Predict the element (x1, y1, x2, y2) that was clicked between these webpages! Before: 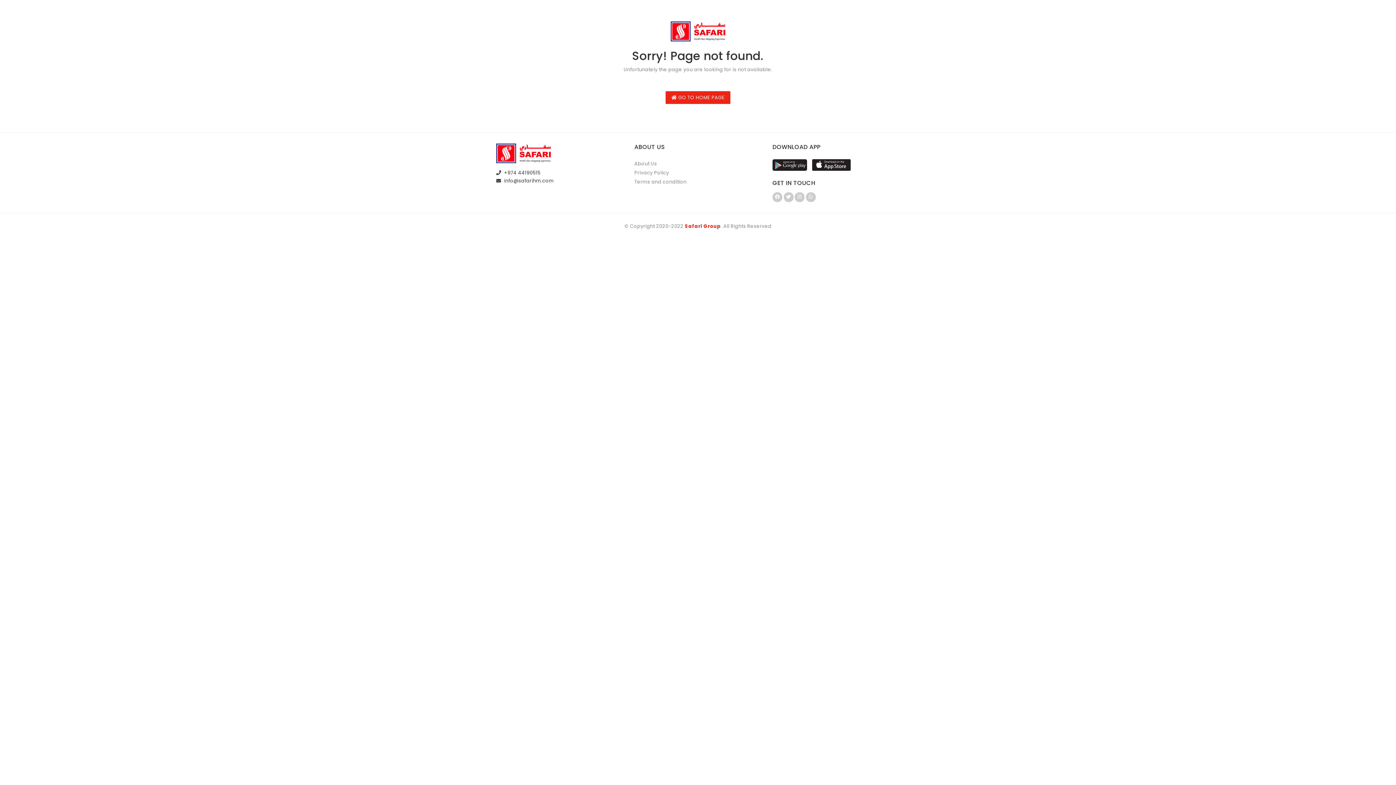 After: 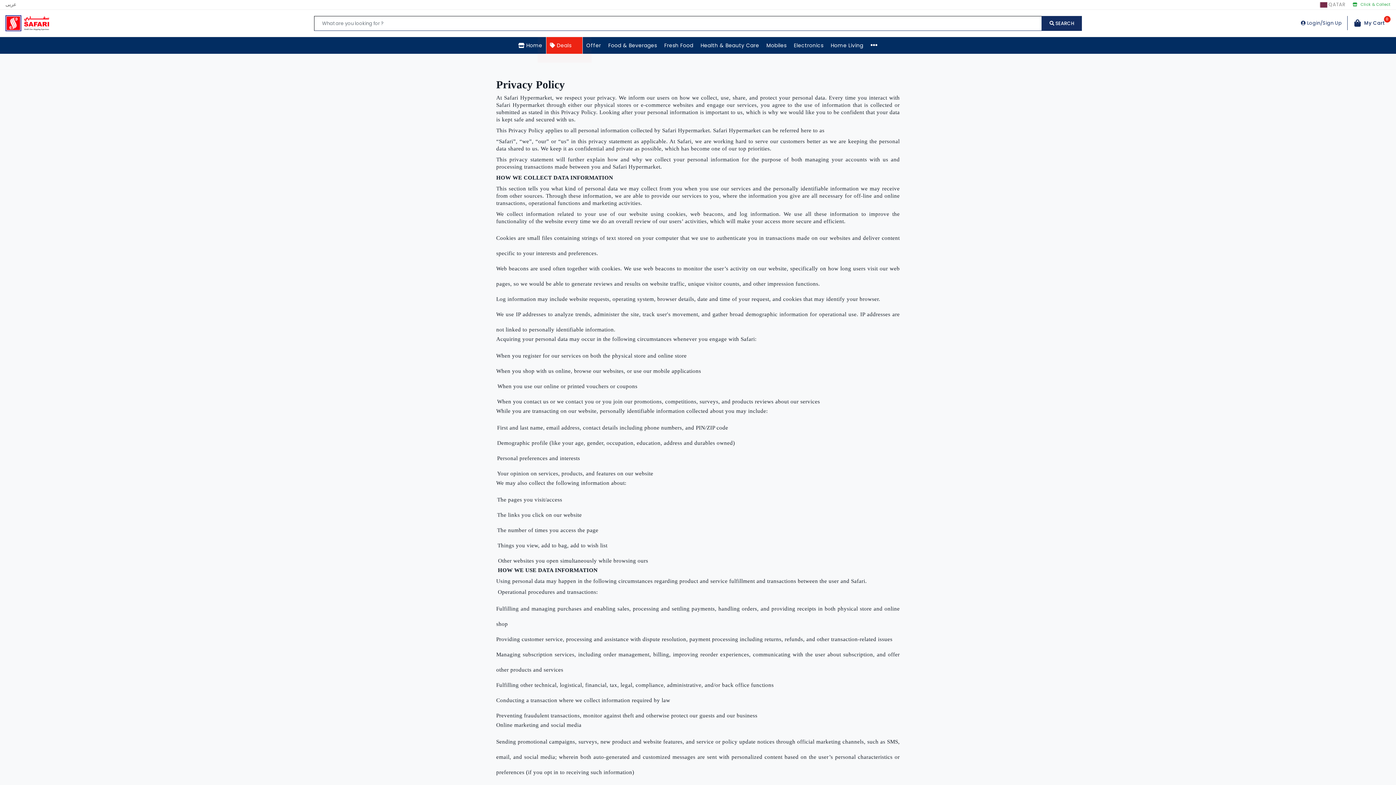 Action: label: Privacy Policy bbox: (634, 169, 669, 176)